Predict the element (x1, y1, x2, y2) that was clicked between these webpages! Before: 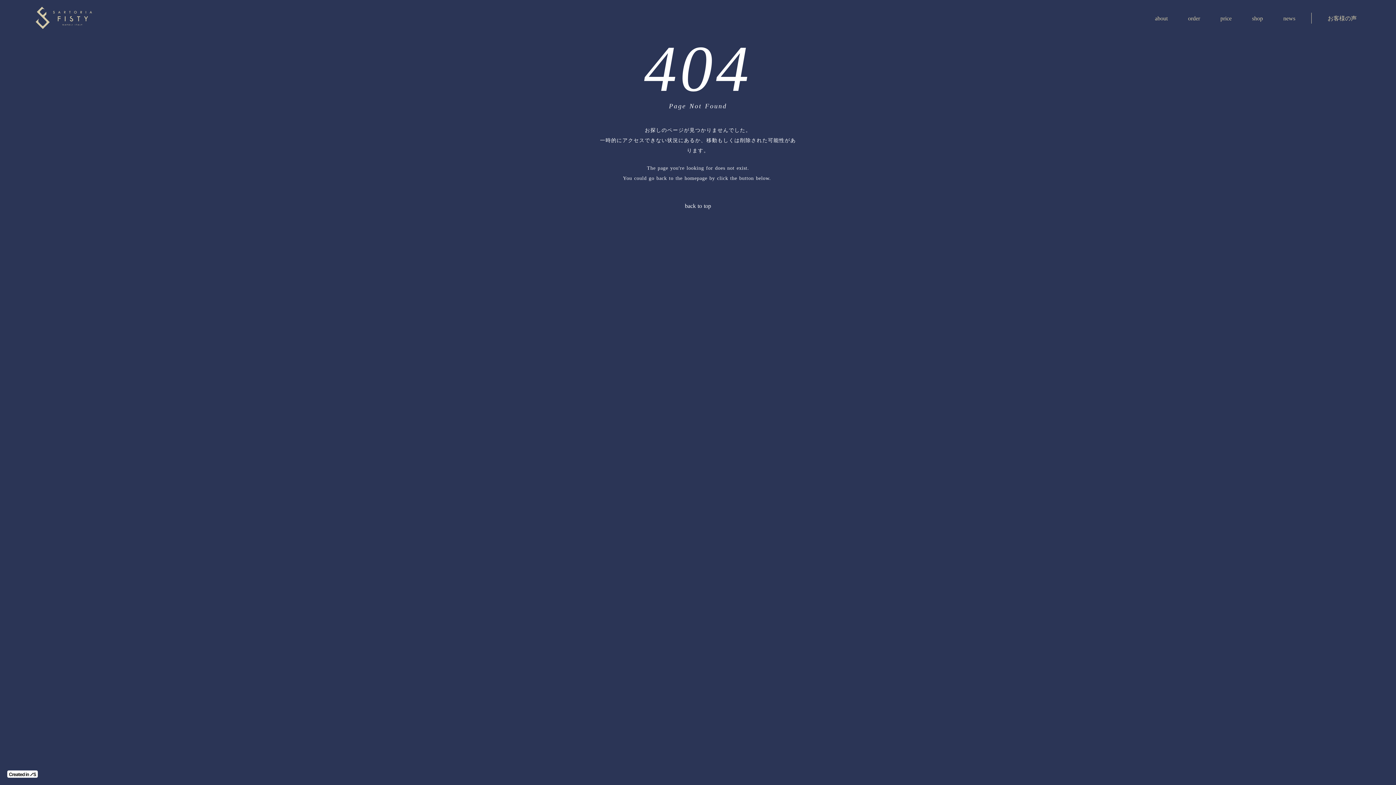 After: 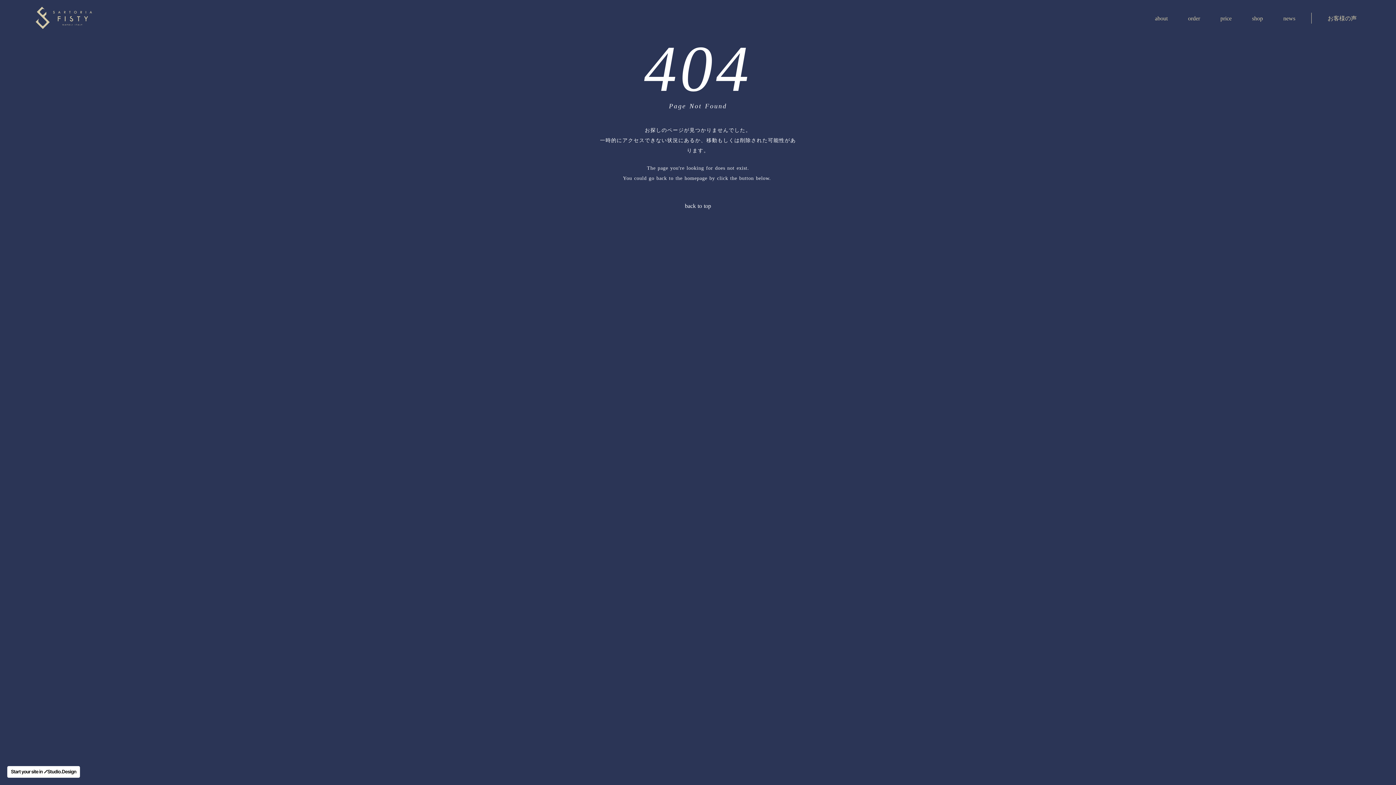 Action: bbox: (7, 770, 37, 778)